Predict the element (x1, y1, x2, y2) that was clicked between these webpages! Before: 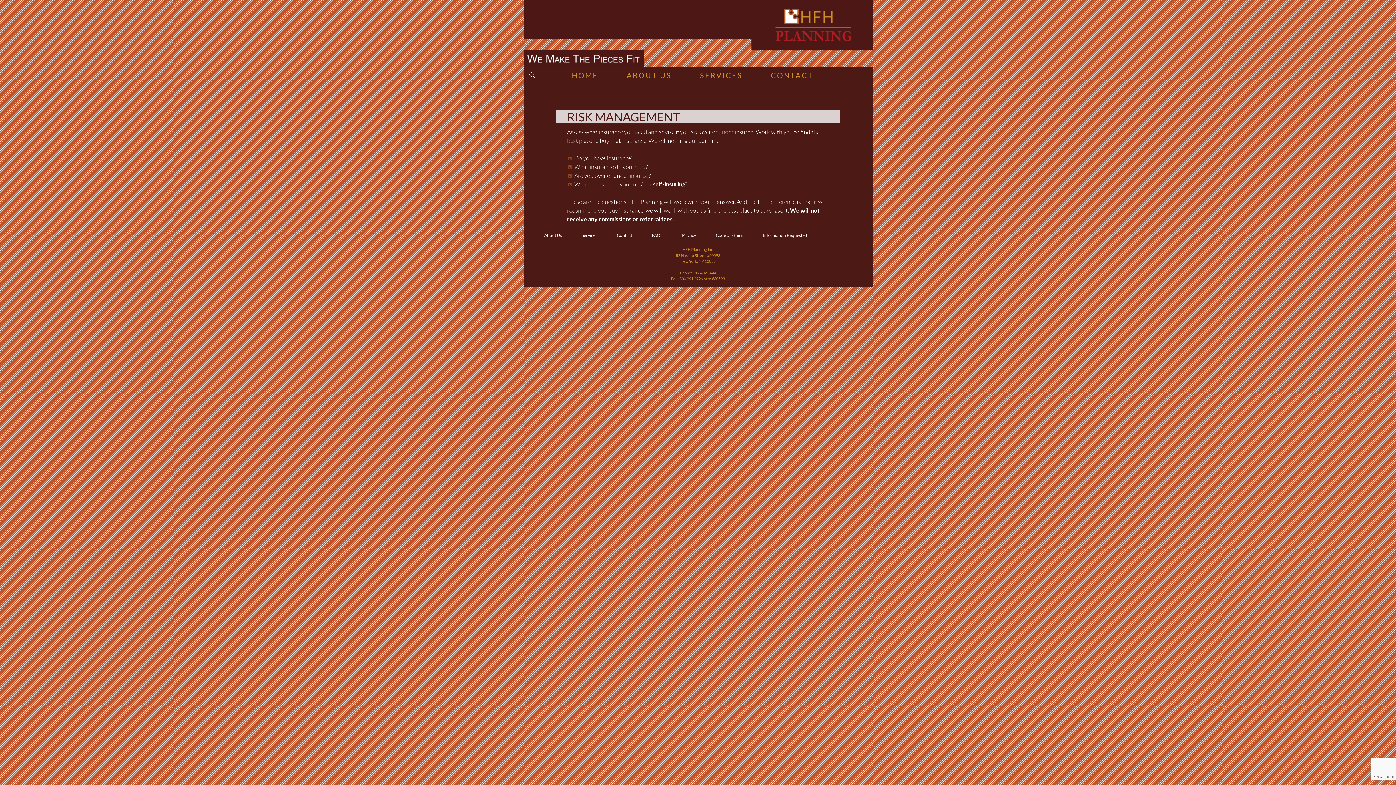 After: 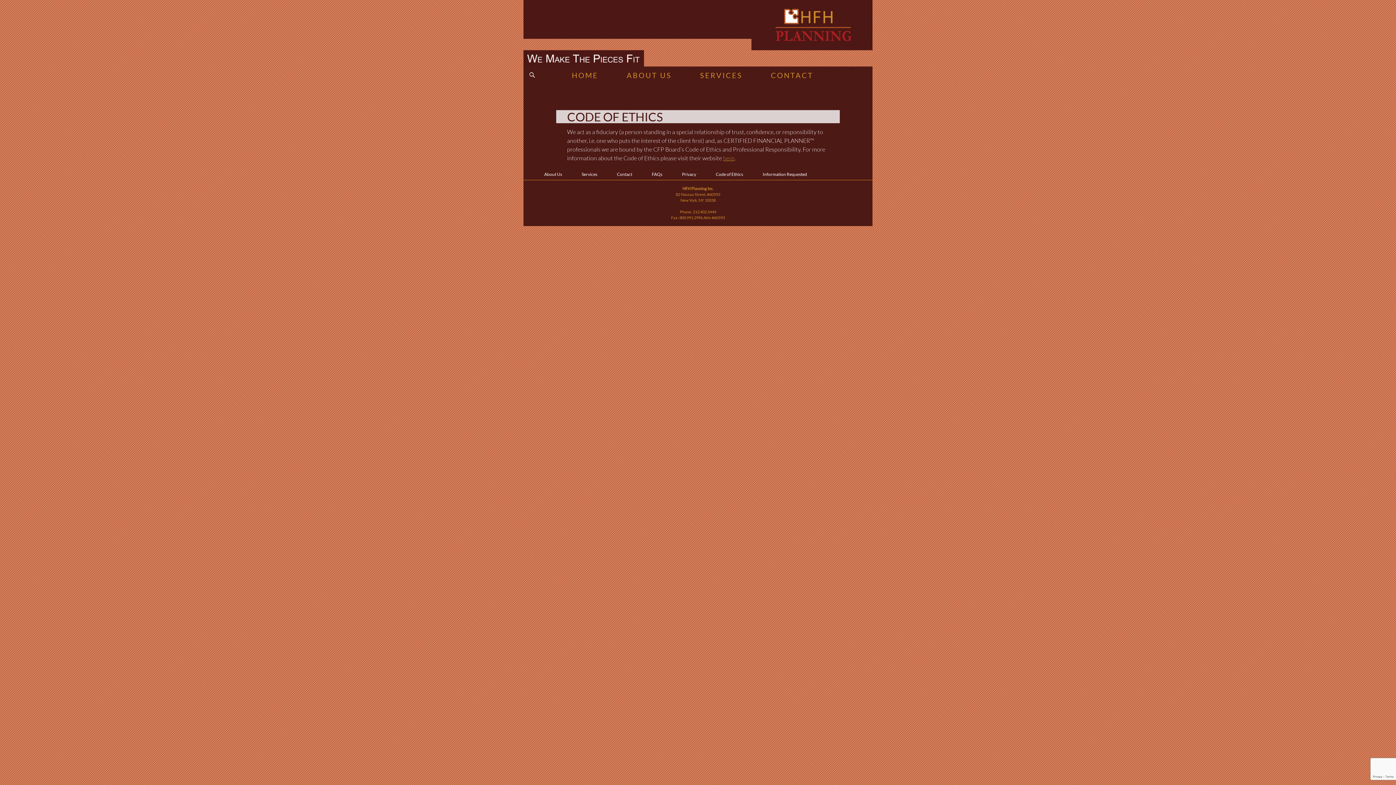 Action: label: Code of Ethics bbox: (716, 232, 743, 238)